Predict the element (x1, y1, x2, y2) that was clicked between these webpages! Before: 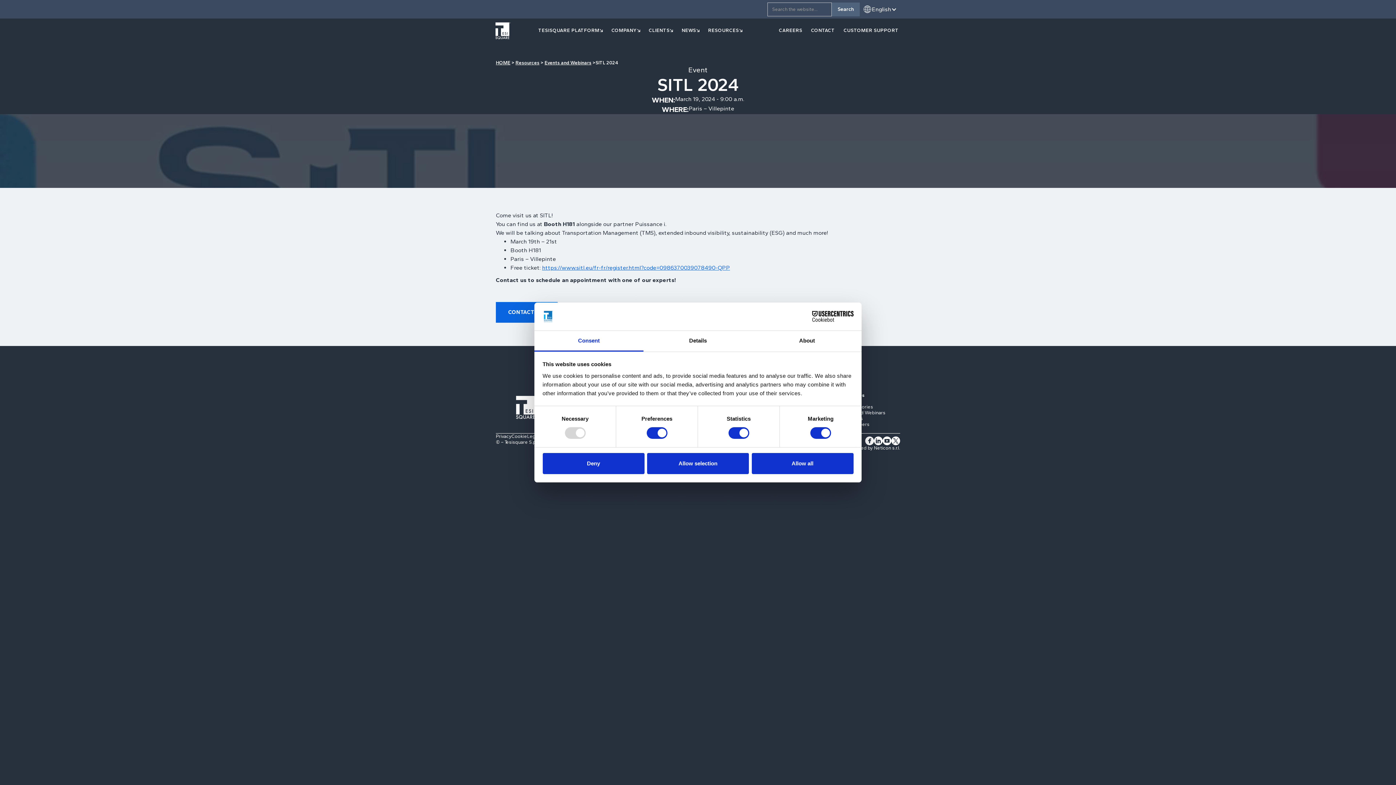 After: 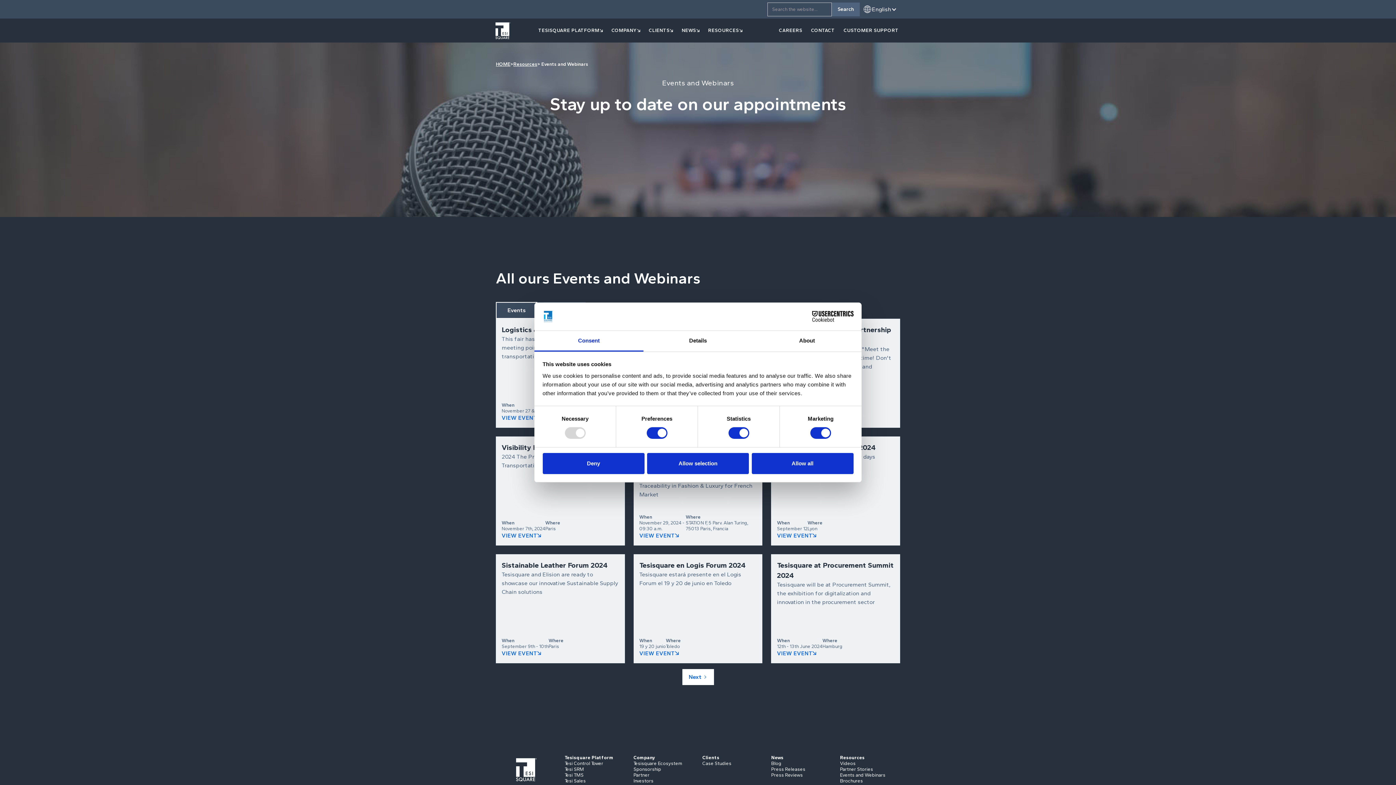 Action: label: Events and Webinars bbox: (544, 60, 591, 65)